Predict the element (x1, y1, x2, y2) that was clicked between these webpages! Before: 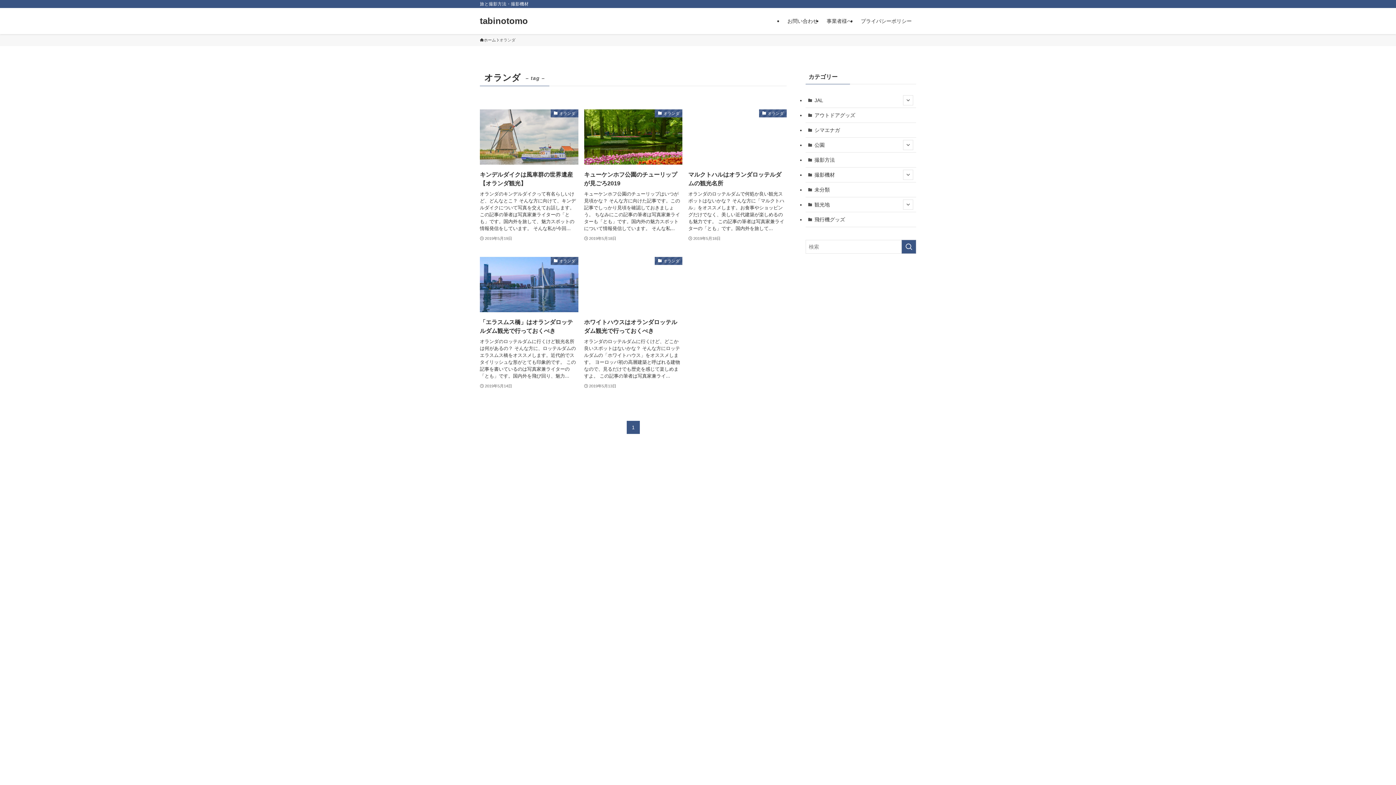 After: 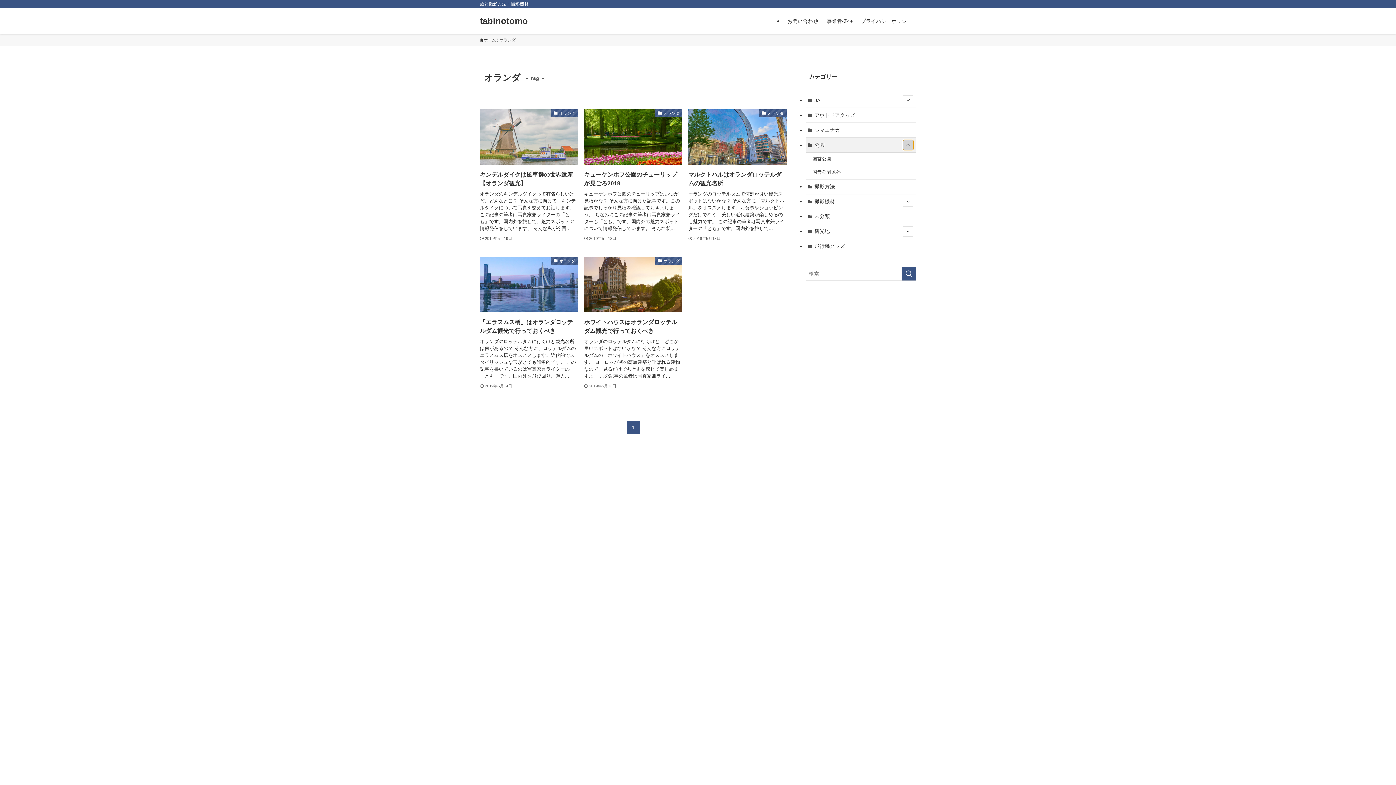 Action: bbox: (903, 140, 913, 150) label: サブメニューを開閉する